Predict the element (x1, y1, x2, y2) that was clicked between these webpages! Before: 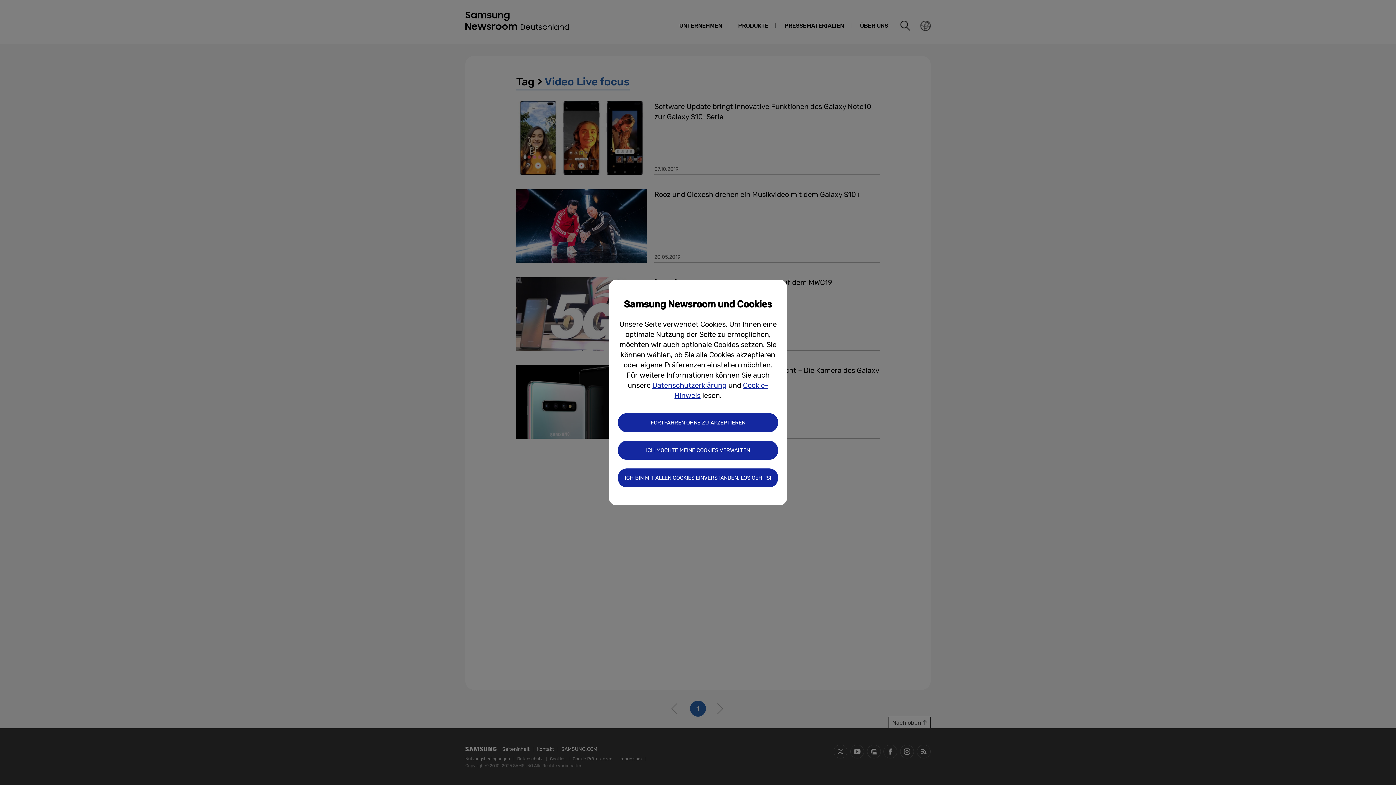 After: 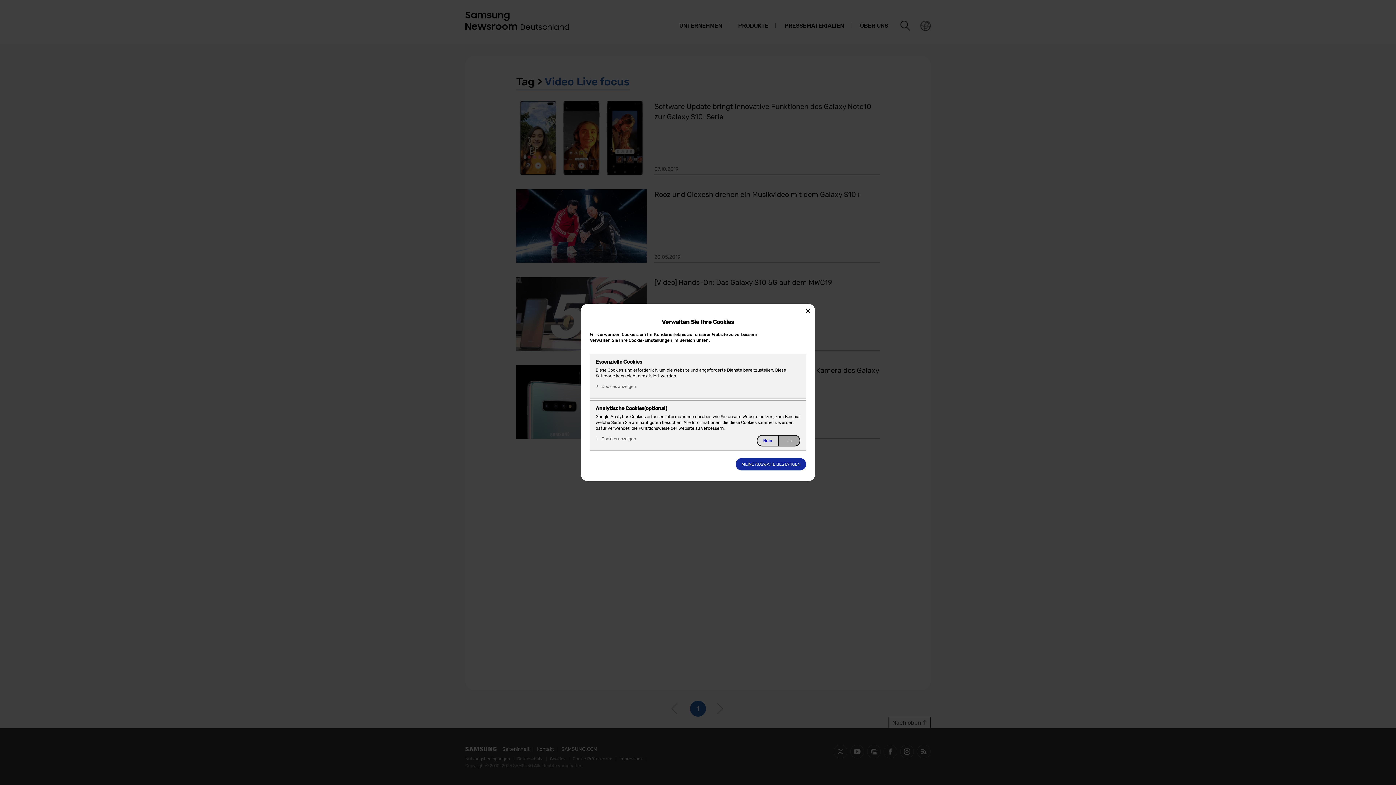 Action: label: ICH MÖCHTE MEINE COOKIES VERWALTEN bbox: (618, 440, 778, 459)